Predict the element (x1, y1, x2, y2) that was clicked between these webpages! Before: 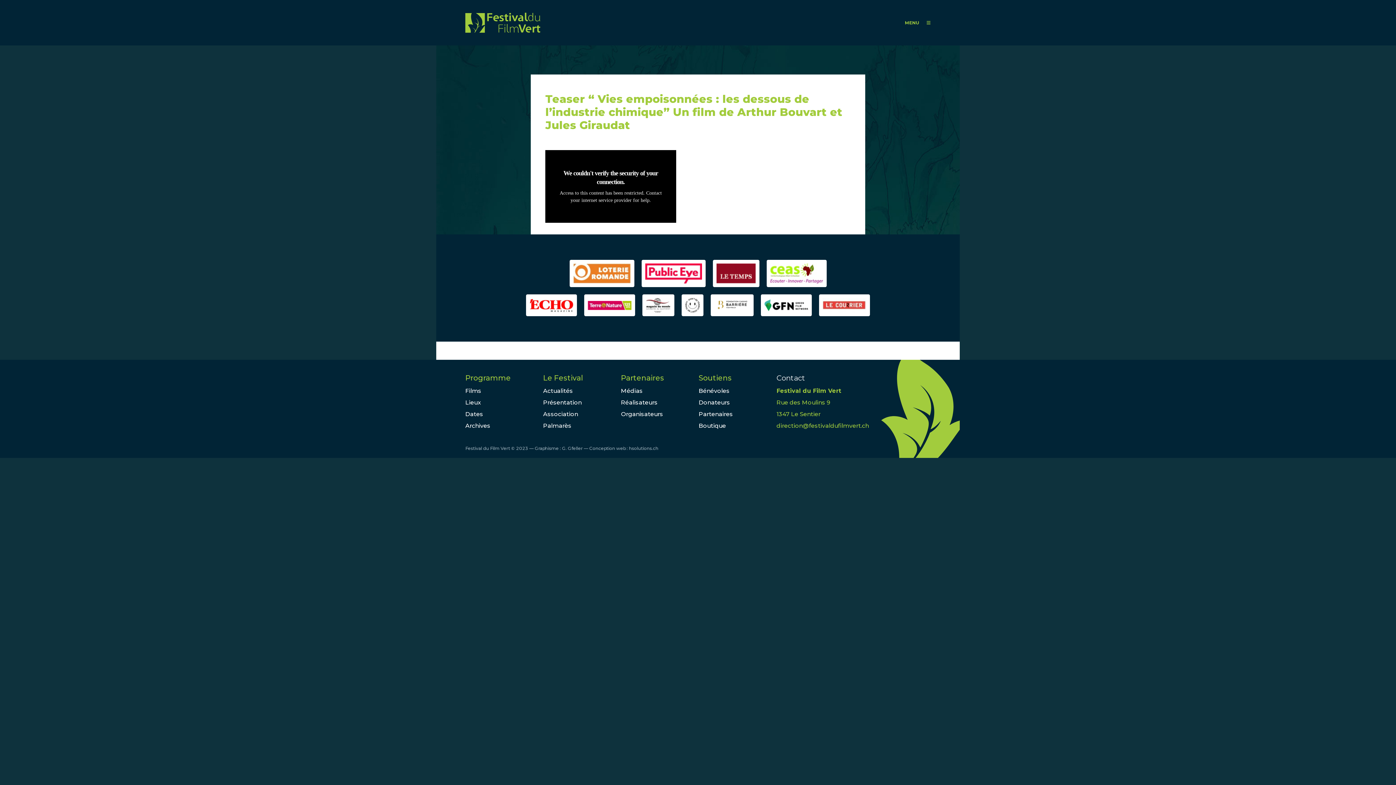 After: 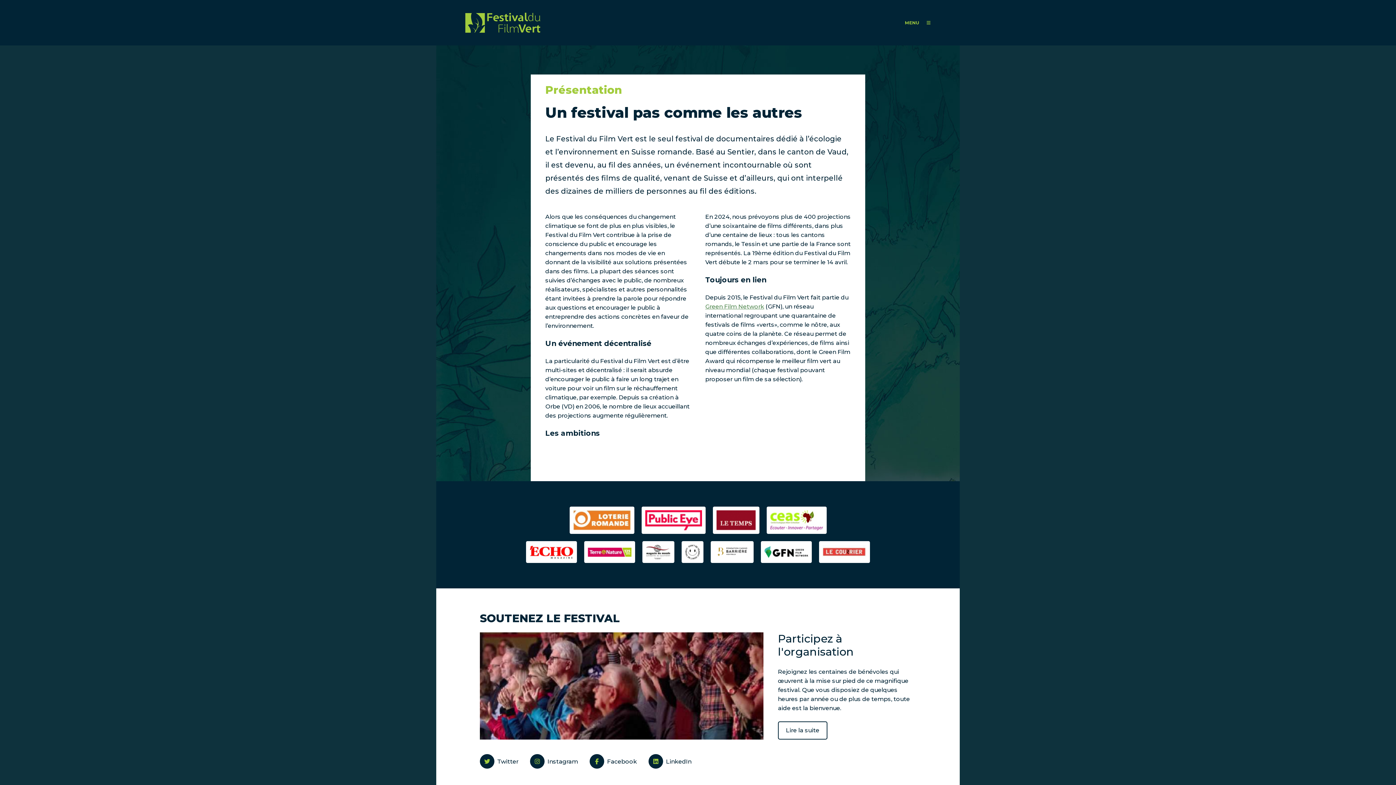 Action: bbox: (543, 397, 613, 408) label: Présentation